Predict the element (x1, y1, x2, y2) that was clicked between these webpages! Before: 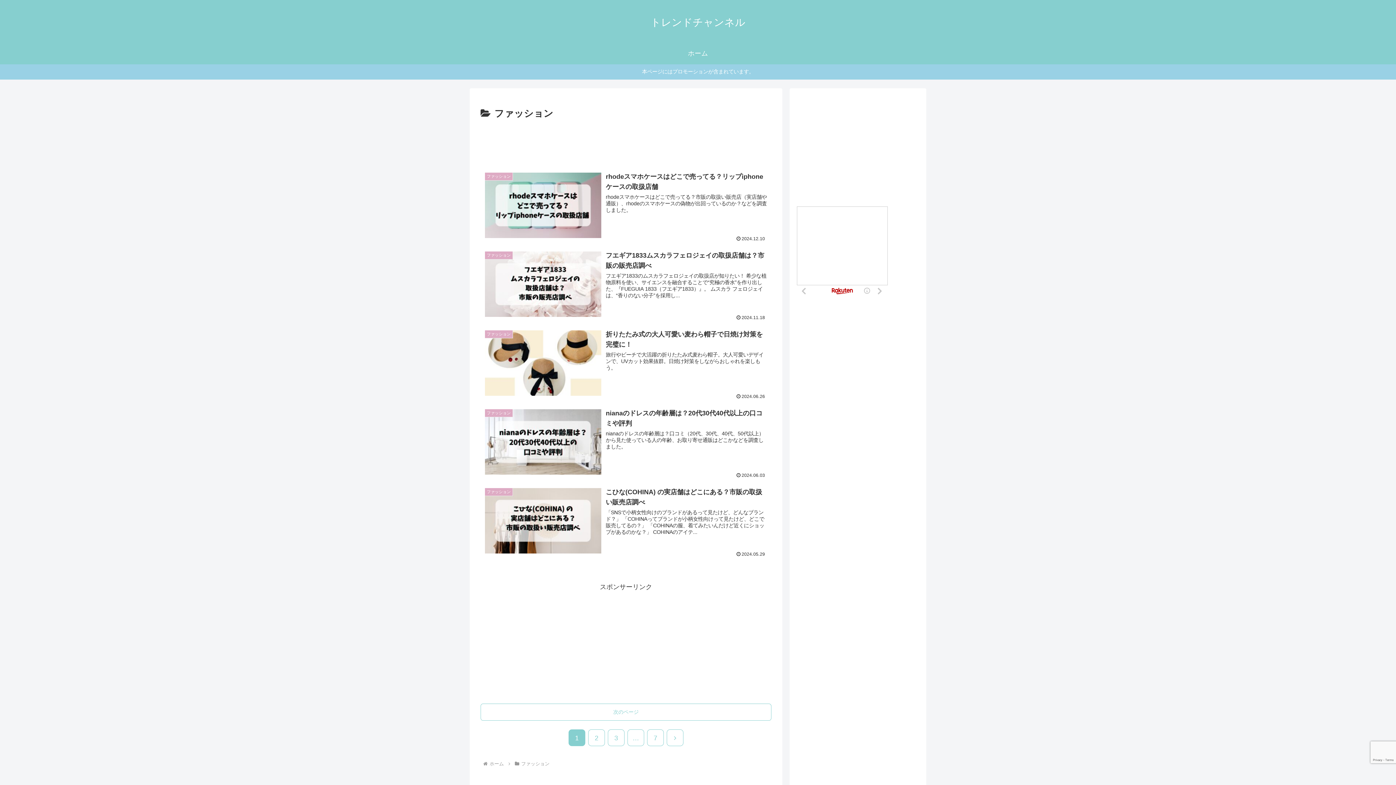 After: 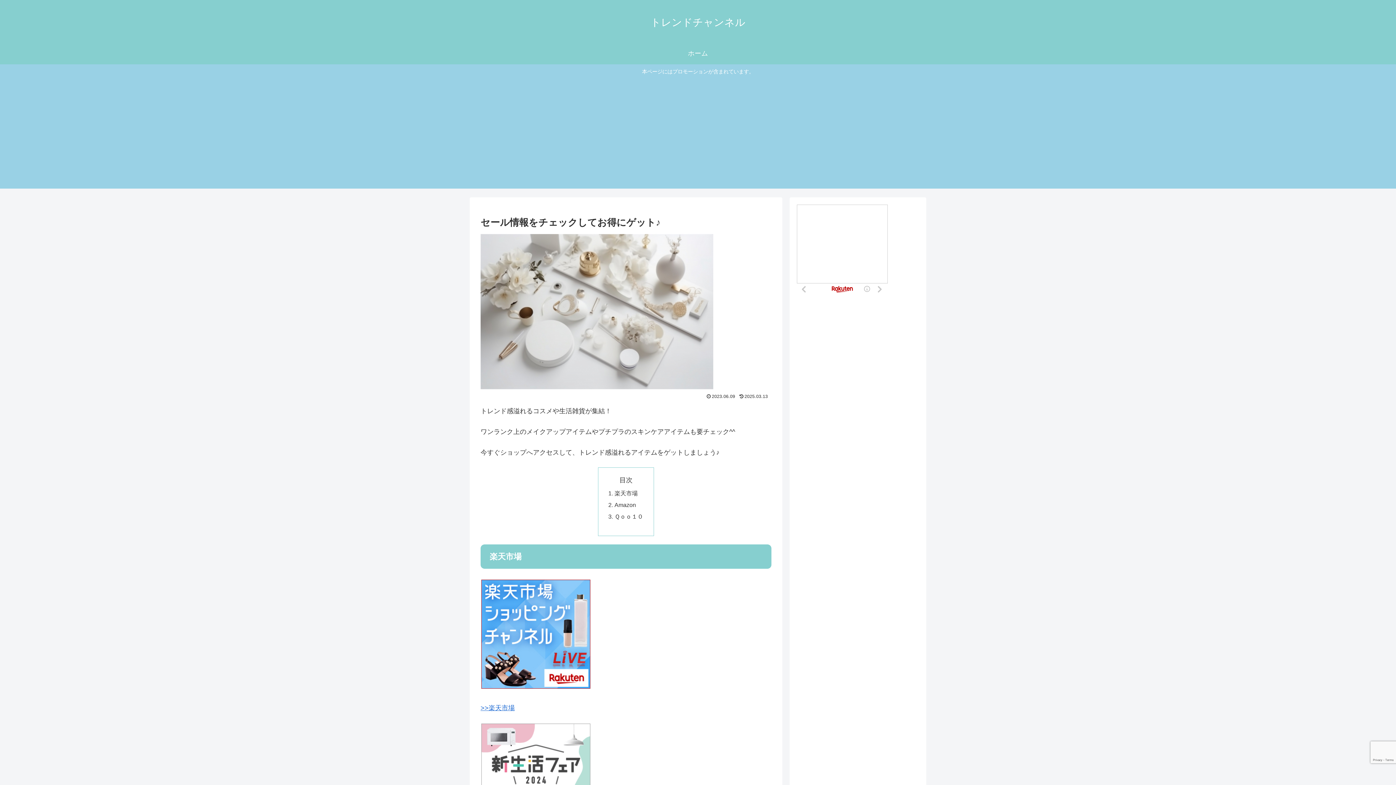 Action: label: ホーム bbox: (488, 761, 505, 767)